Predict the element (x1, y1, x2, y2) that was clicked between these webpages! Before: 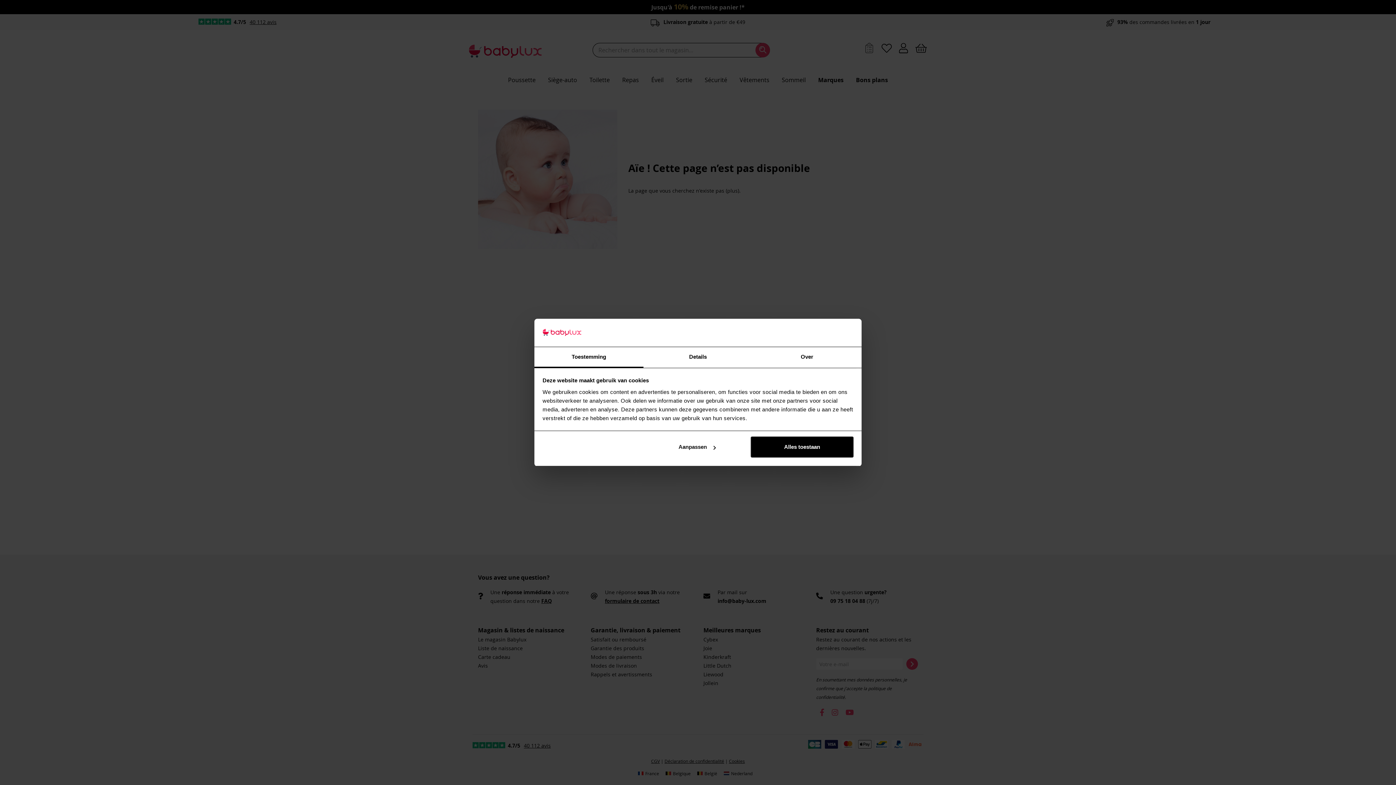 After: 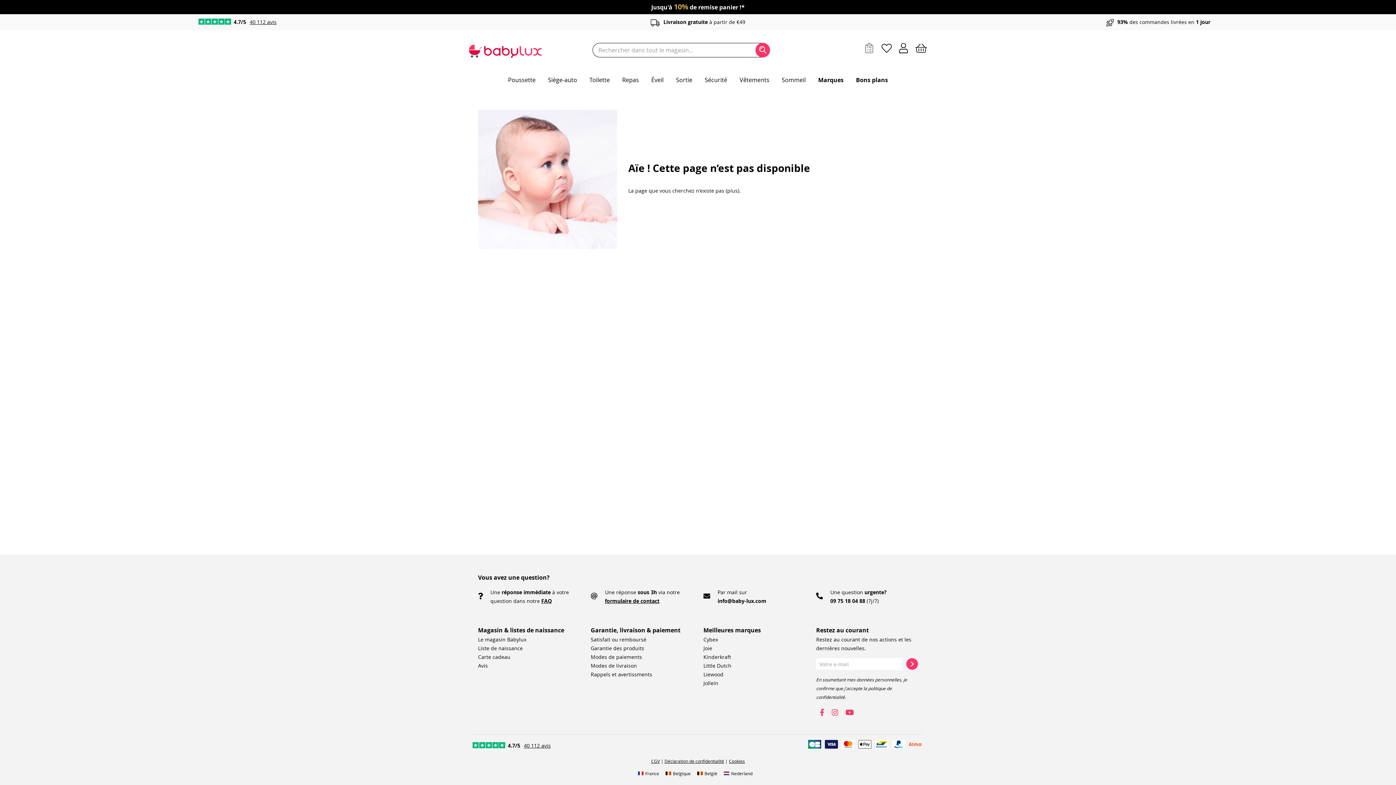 Action: label: Alles toestaan bbox: (751, 436, 853, 457)